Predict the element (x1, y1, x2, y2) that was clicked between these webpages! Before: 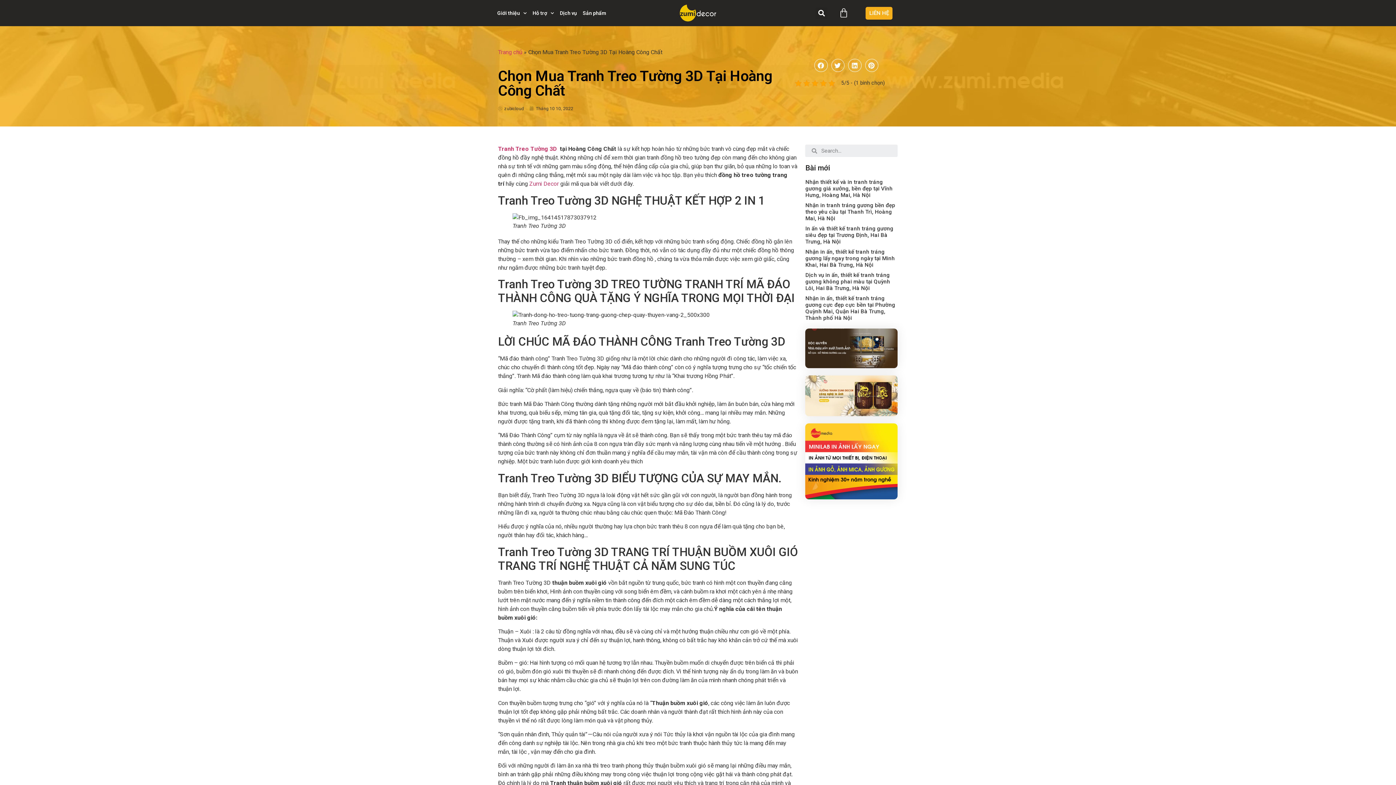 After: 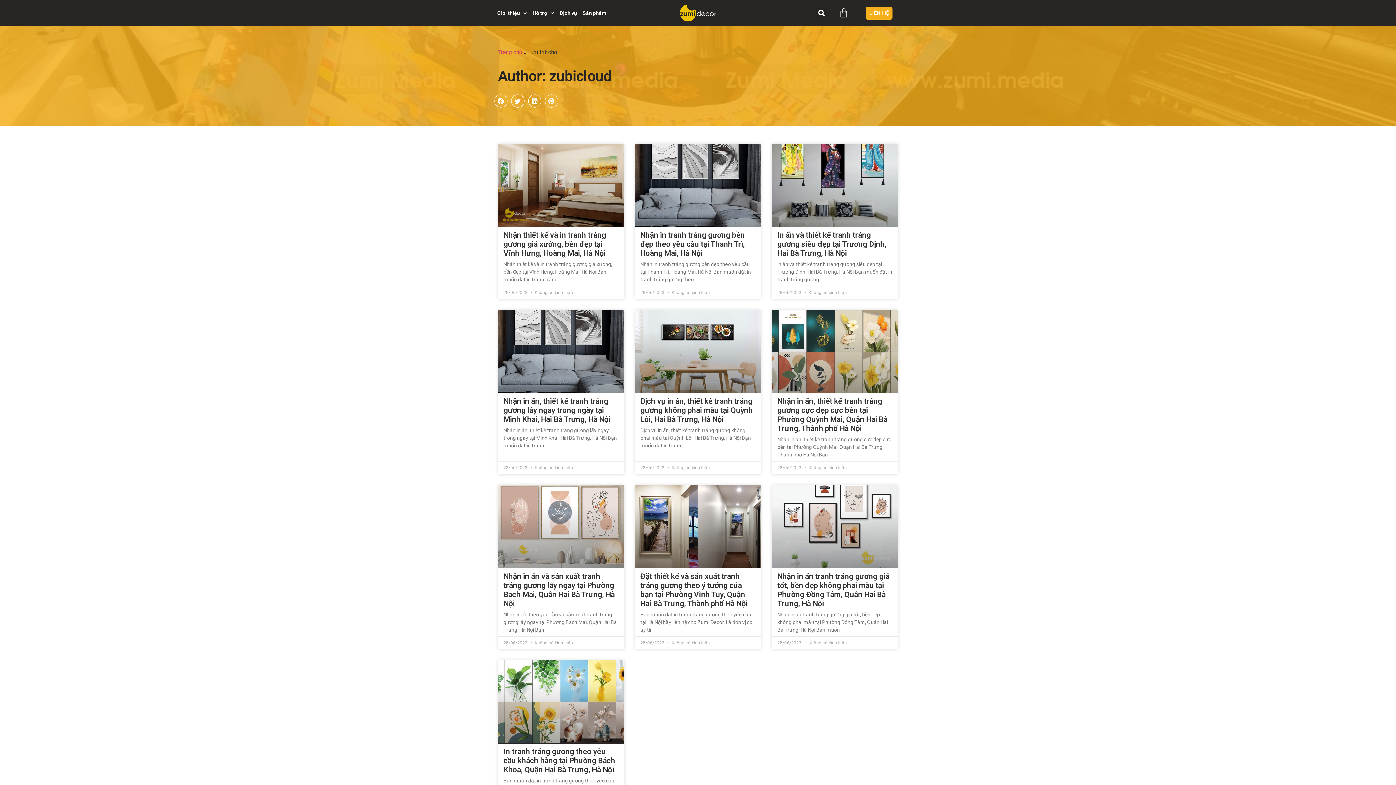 Action: bbox: (498, 105, 524, 112) label: zubicloud